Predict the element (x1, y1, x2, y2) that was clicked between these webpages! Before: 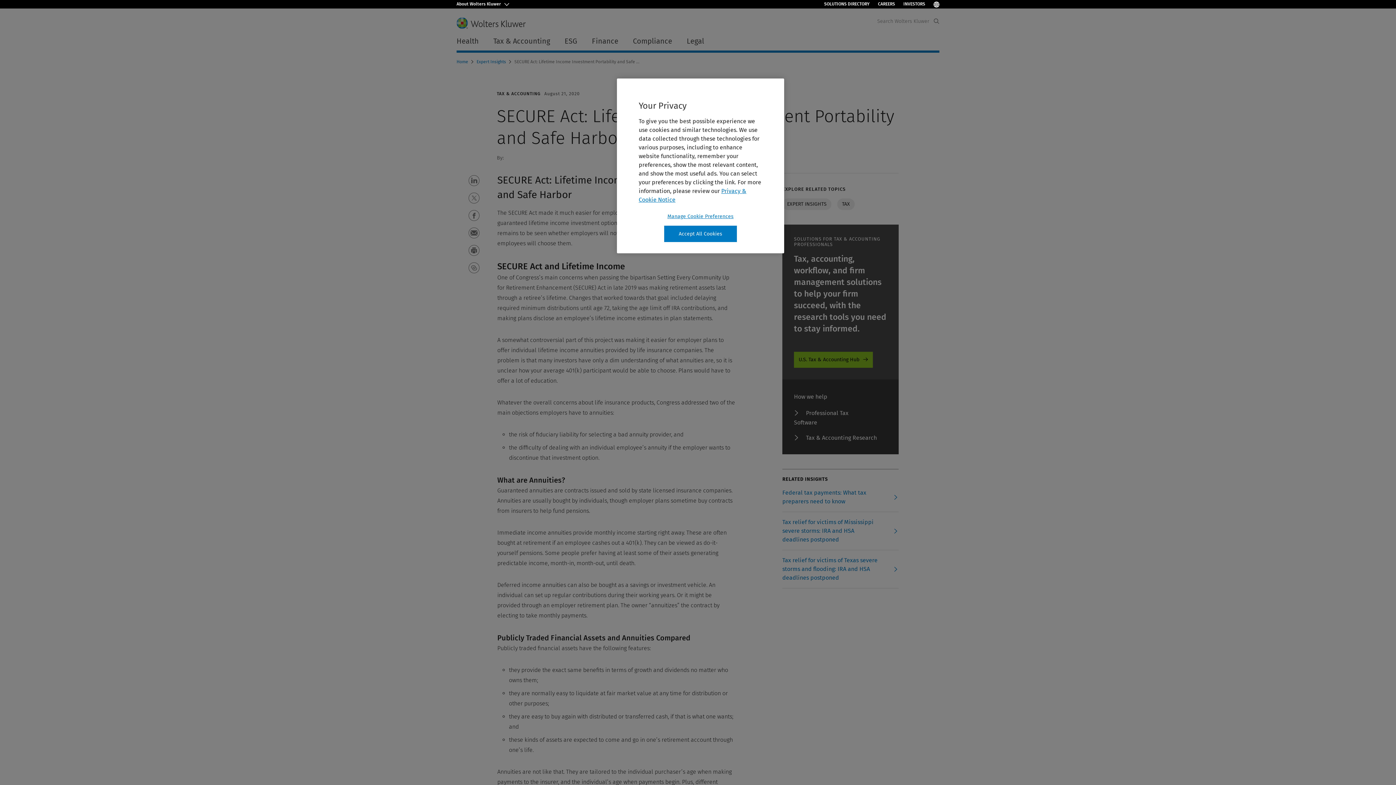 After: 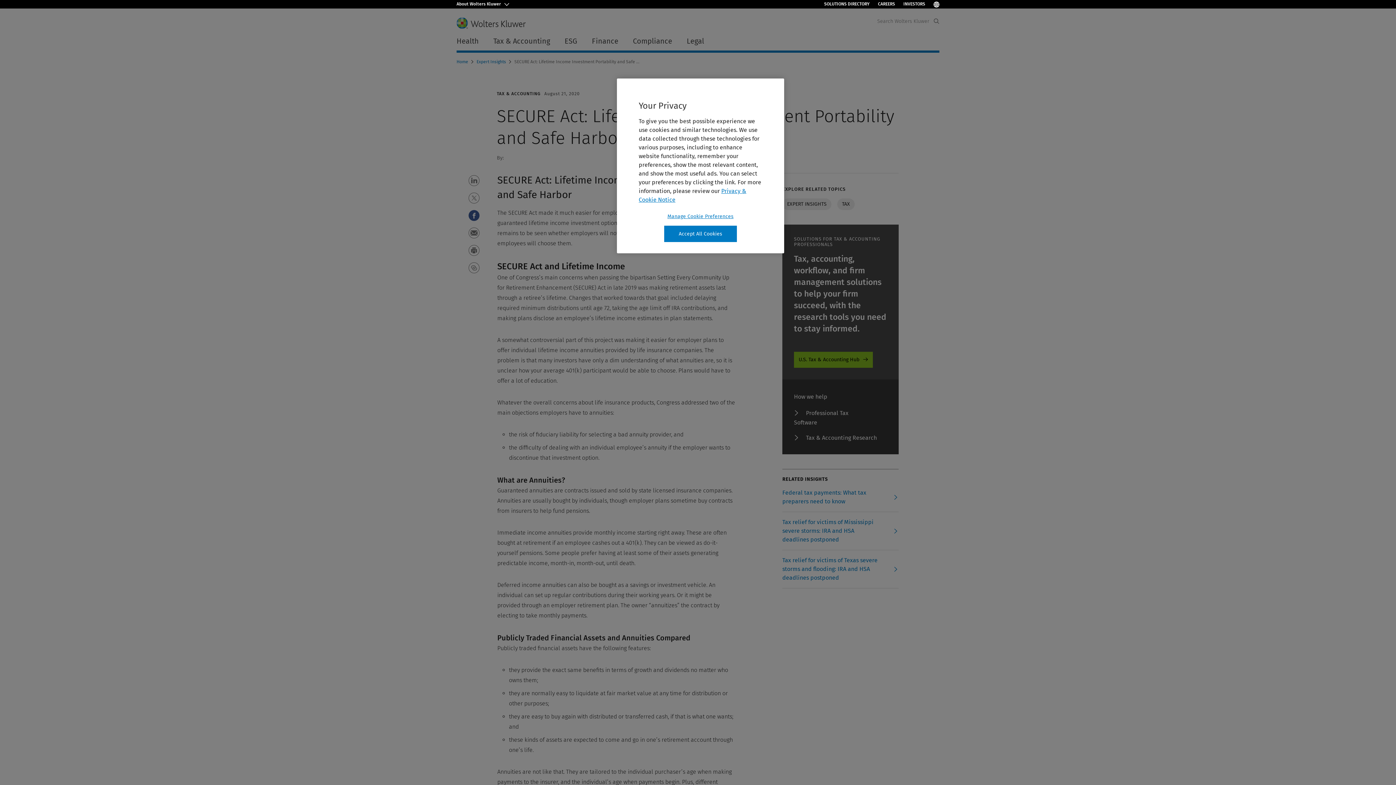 Action: label: Share on Facebook bbox: (468, 210, 479, 221)